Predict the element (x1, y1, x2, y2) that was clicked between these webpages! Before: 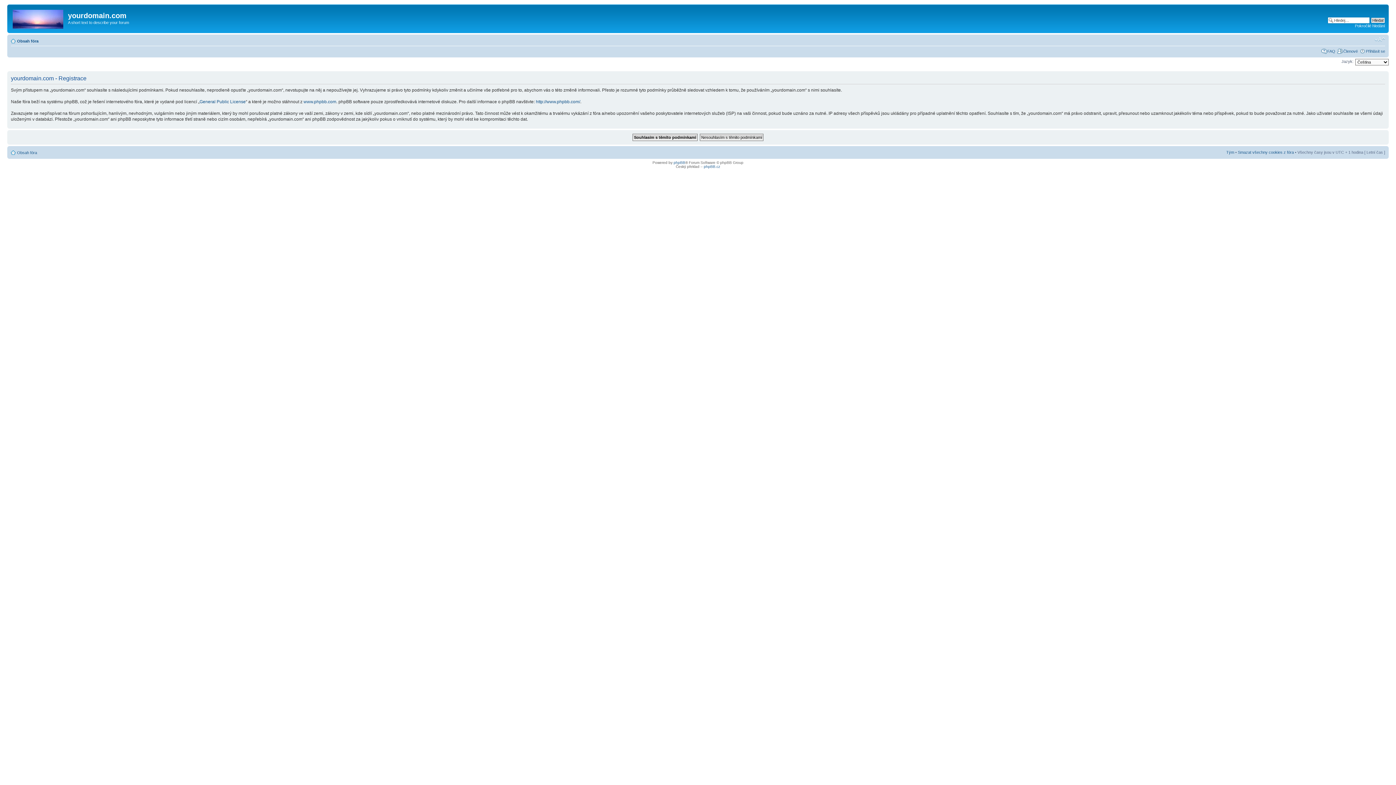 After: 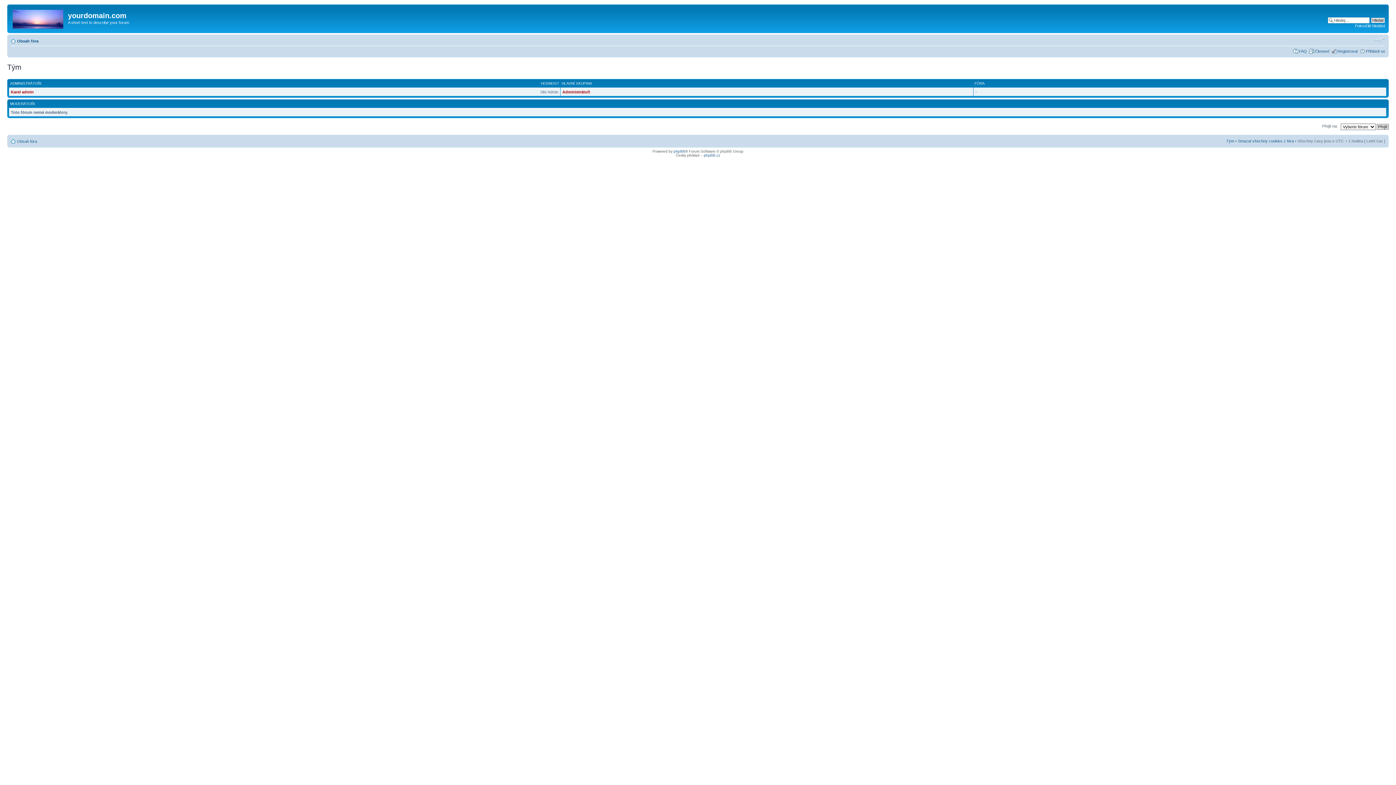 Action: label: Tým bbox: (1226, 150, 1234, 154)